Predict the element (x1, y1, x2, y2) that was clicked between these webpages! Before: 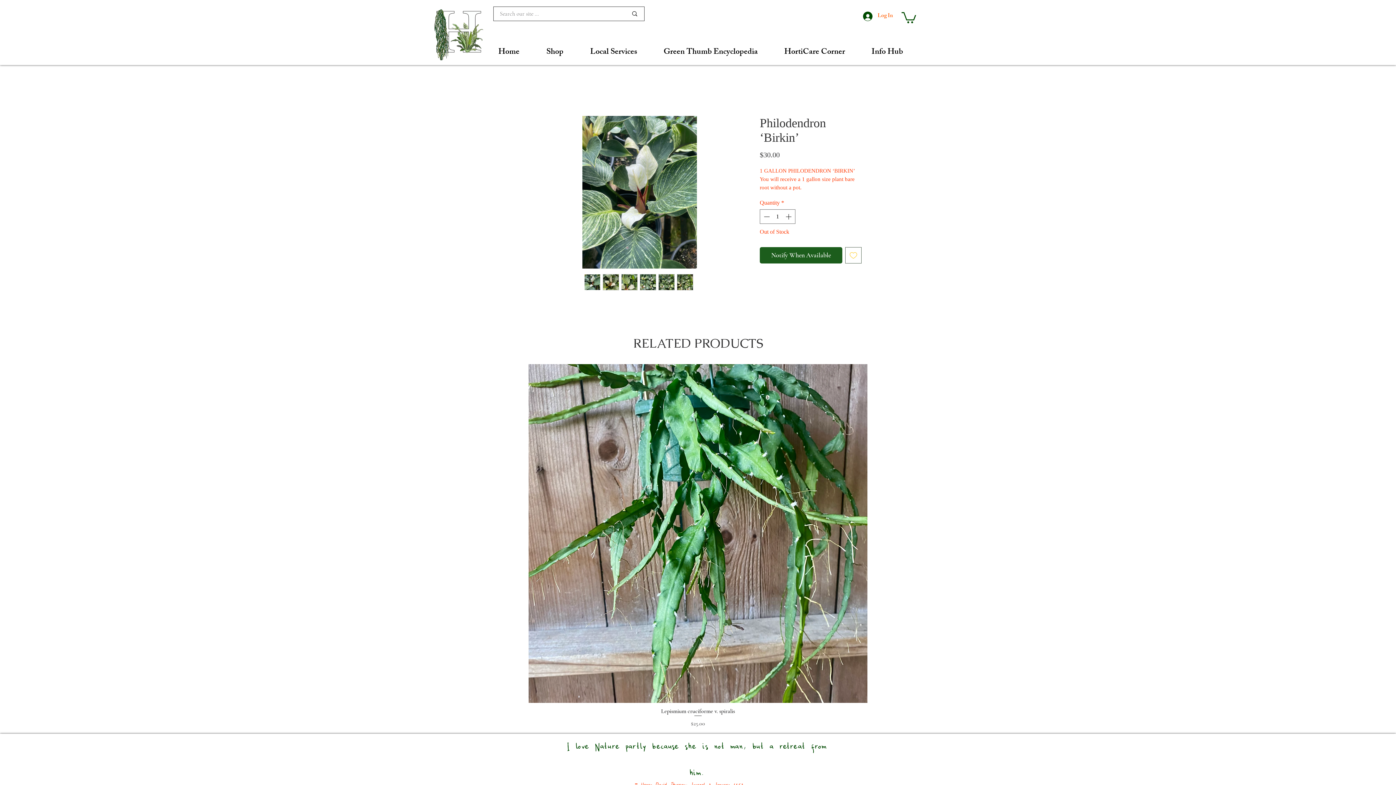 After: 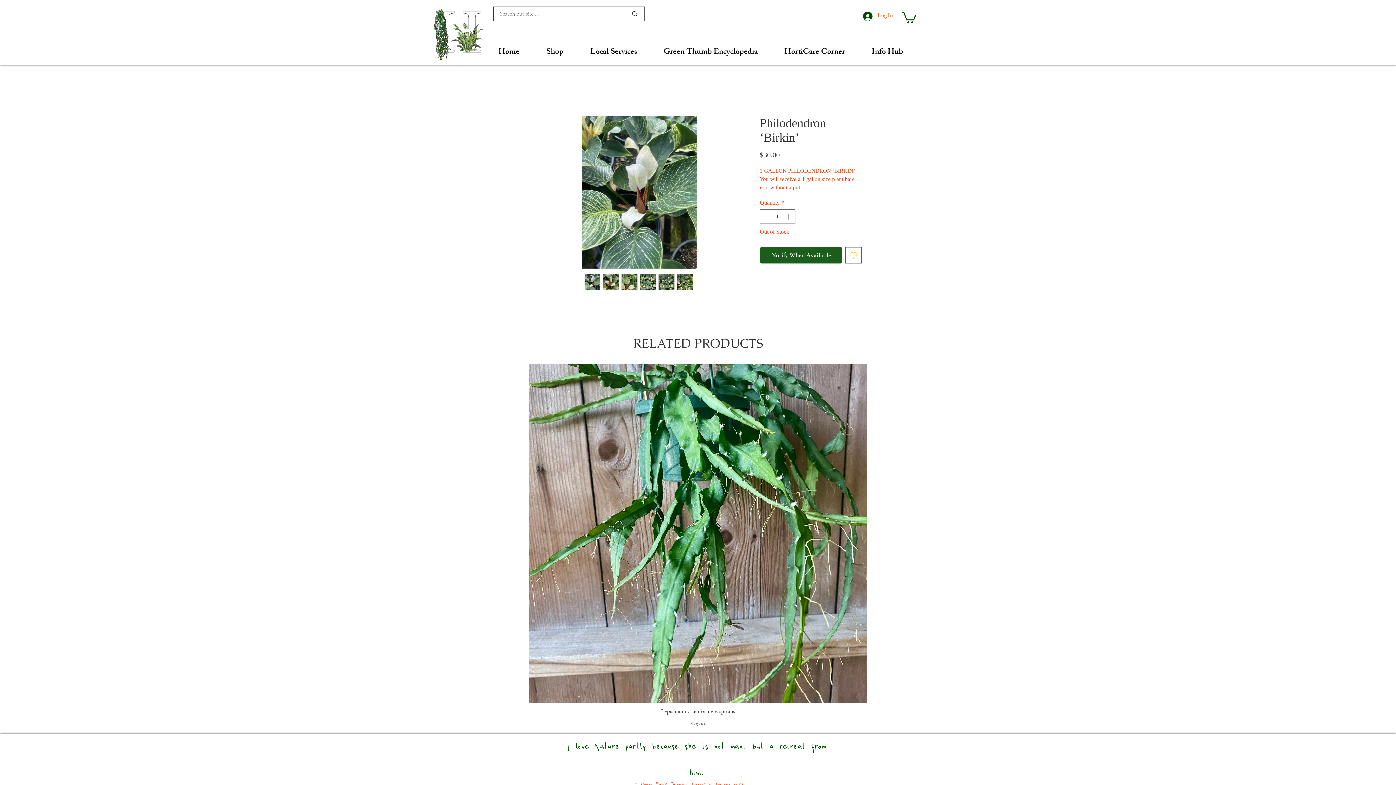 Action: label: Add to Wishlist bbox: (845, 247, 861, 263)